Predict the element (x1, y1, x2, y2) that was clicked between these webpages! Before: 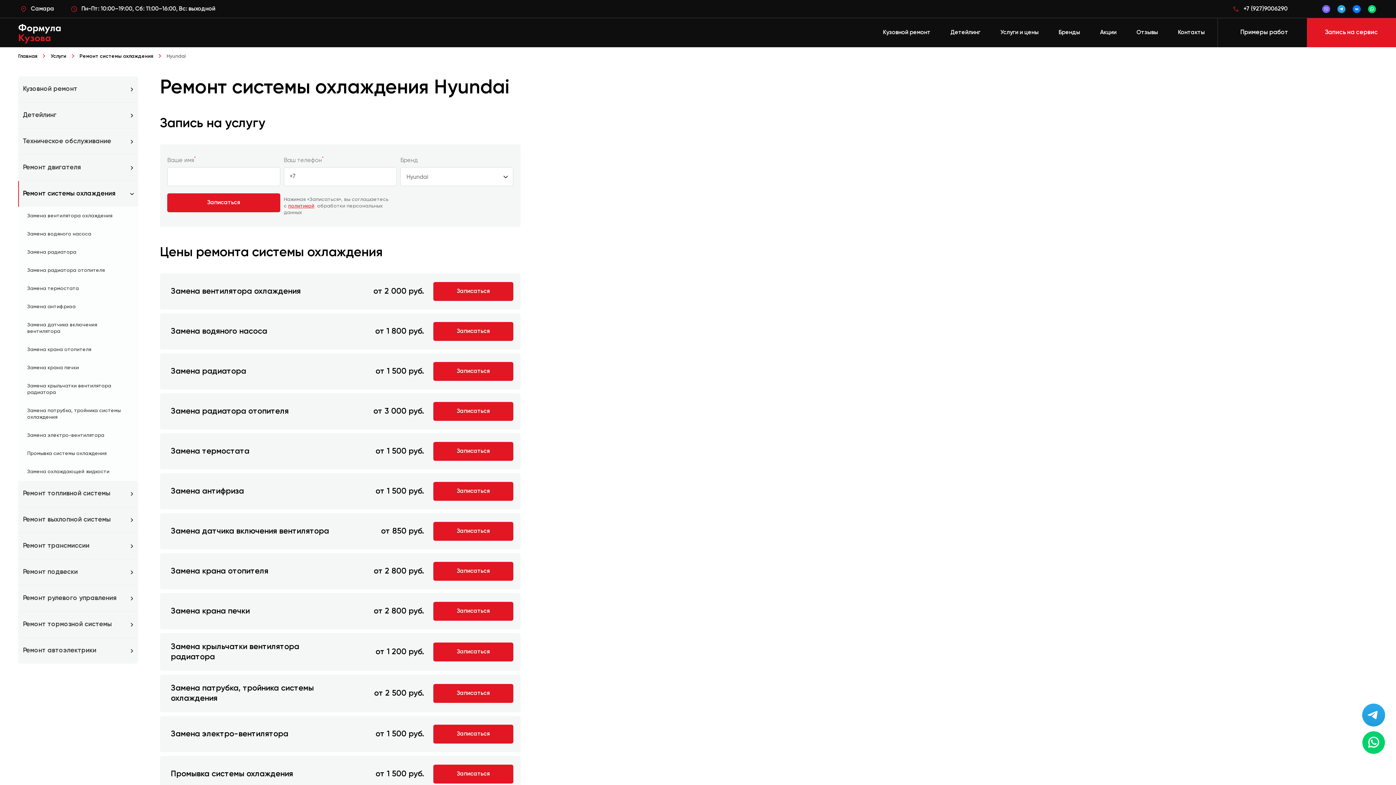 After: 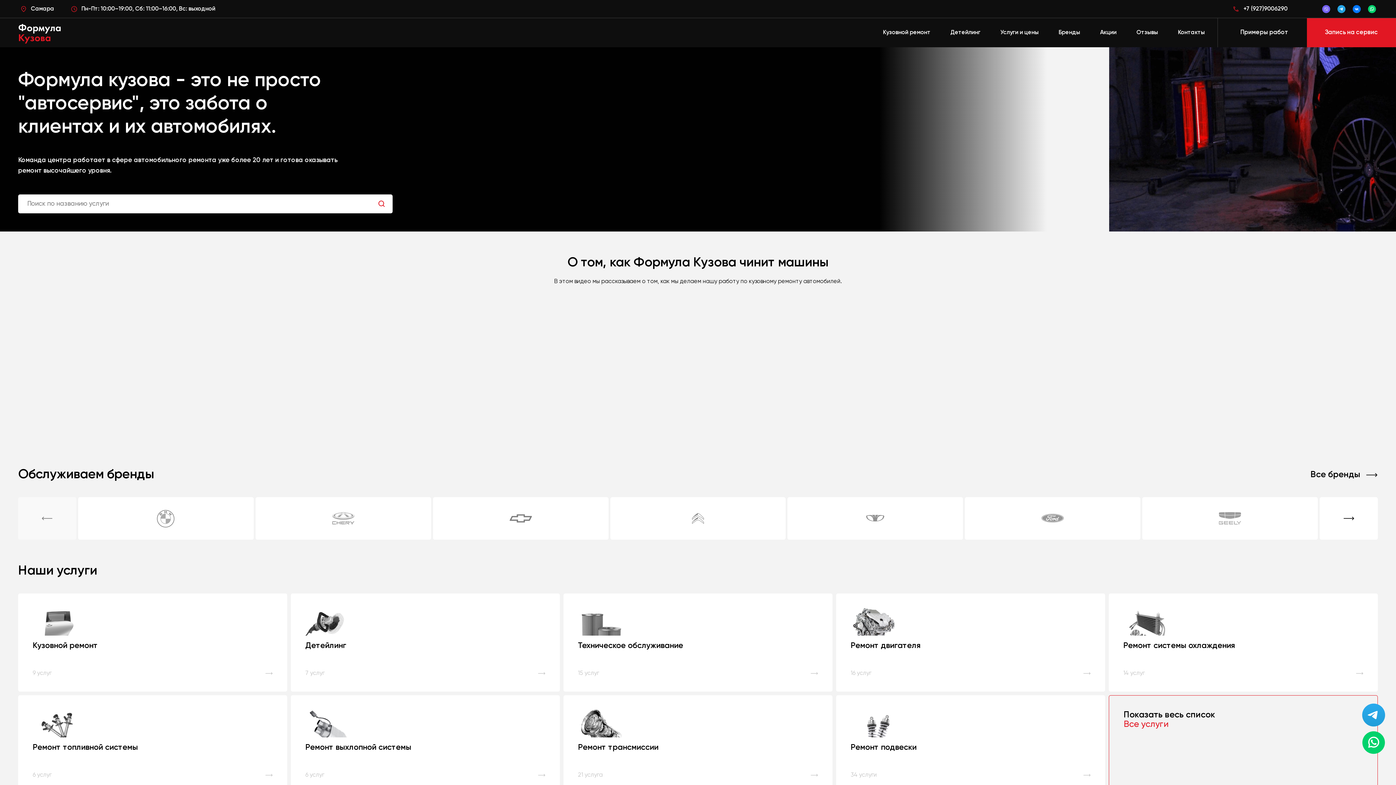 Action: bbox: (18, 21, 61, 44)